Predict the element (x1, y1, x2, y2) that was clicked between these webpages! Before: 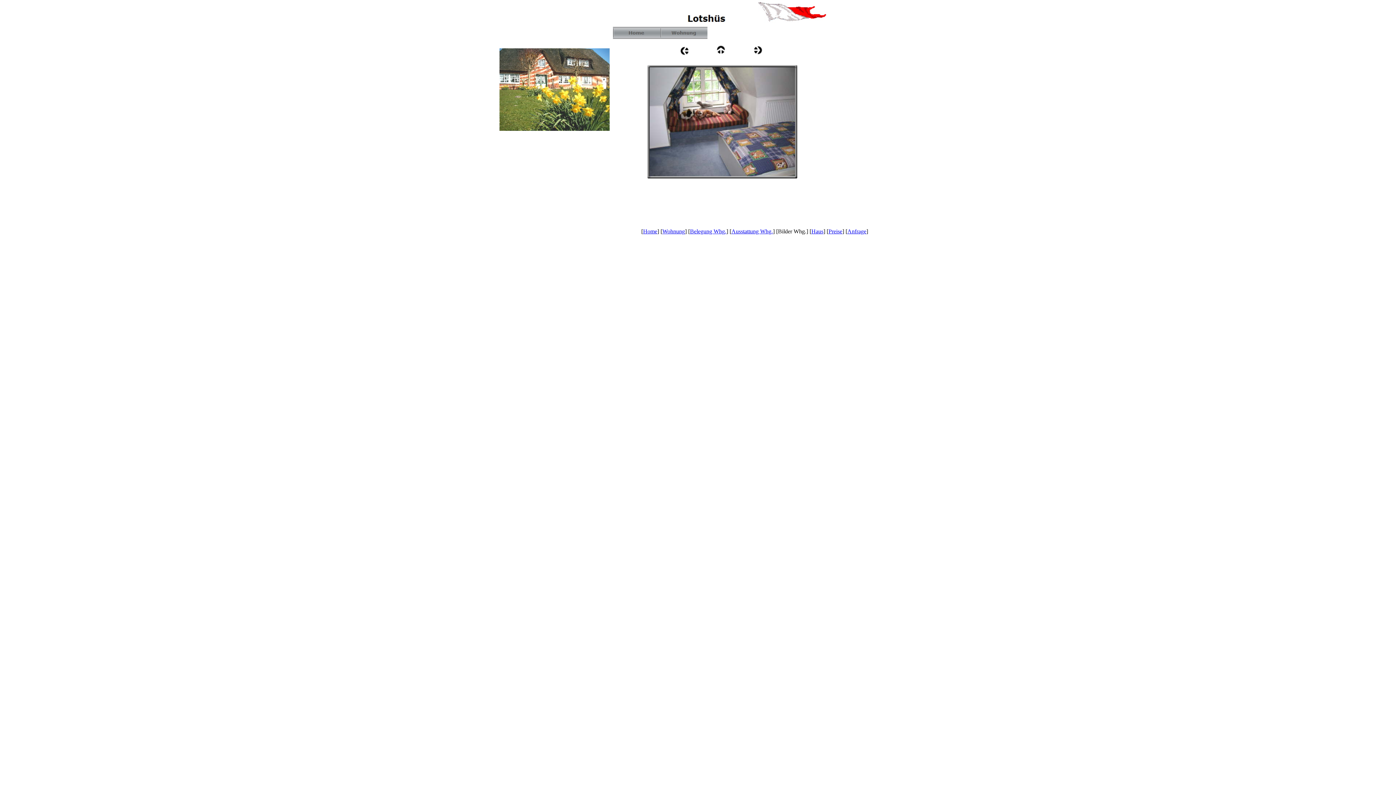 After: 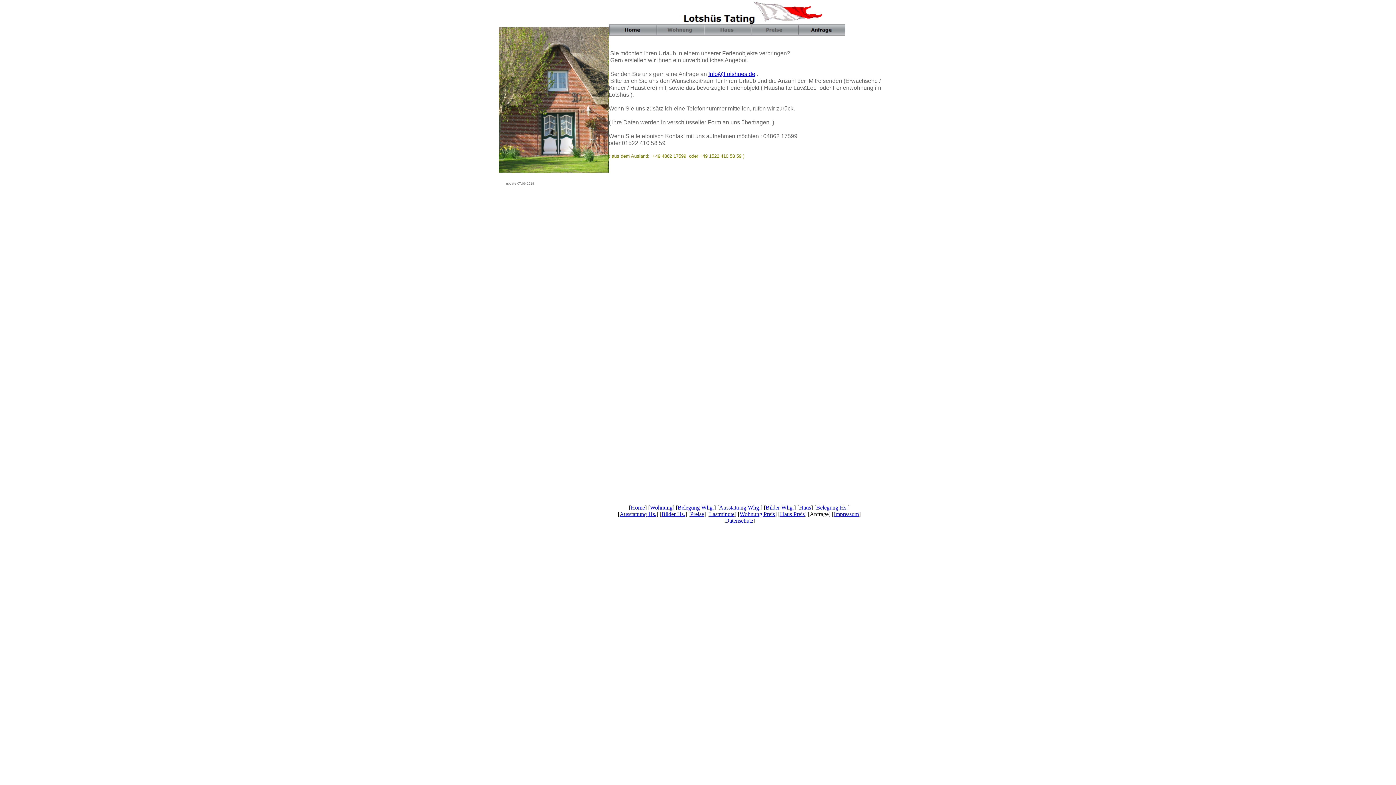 Action: bbox: (847, 228, 866, 234) label: Anfrage